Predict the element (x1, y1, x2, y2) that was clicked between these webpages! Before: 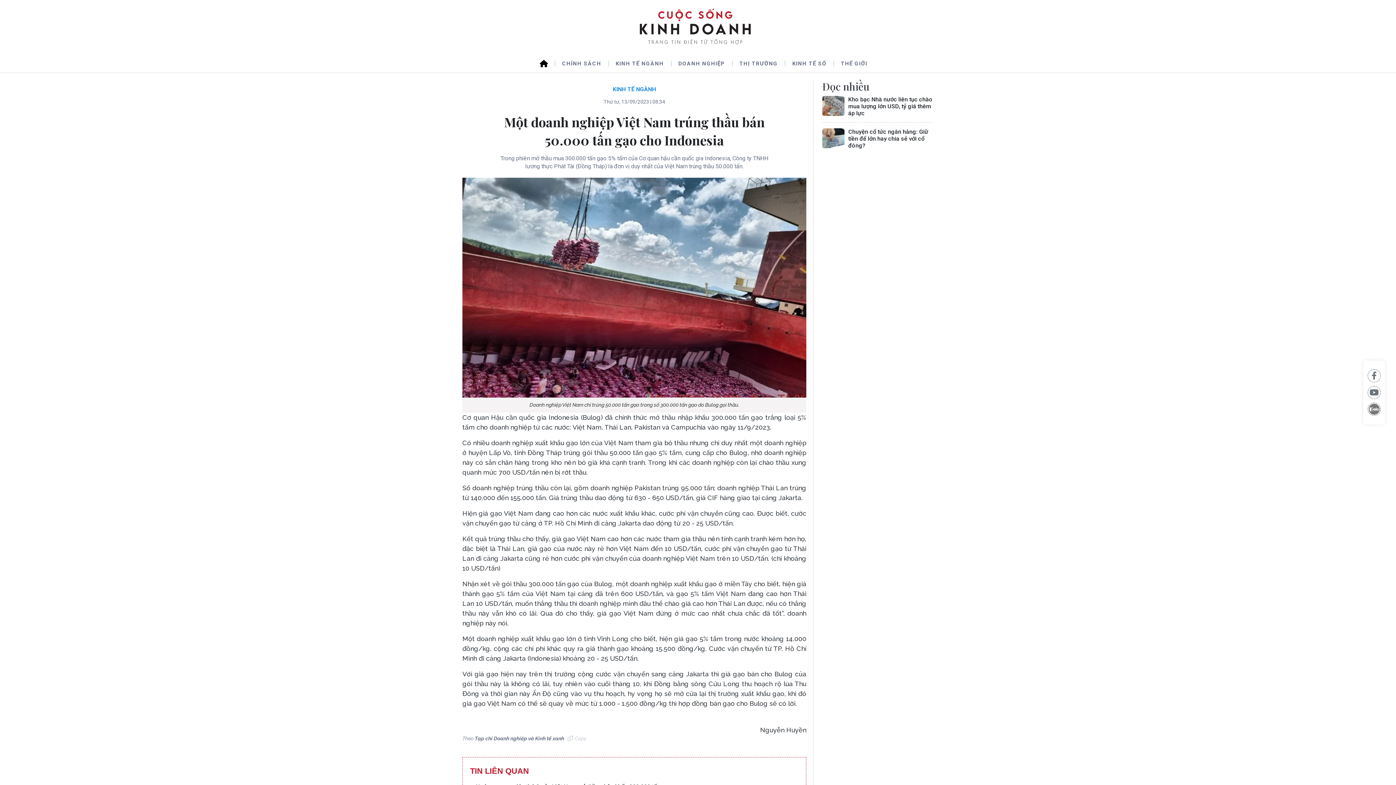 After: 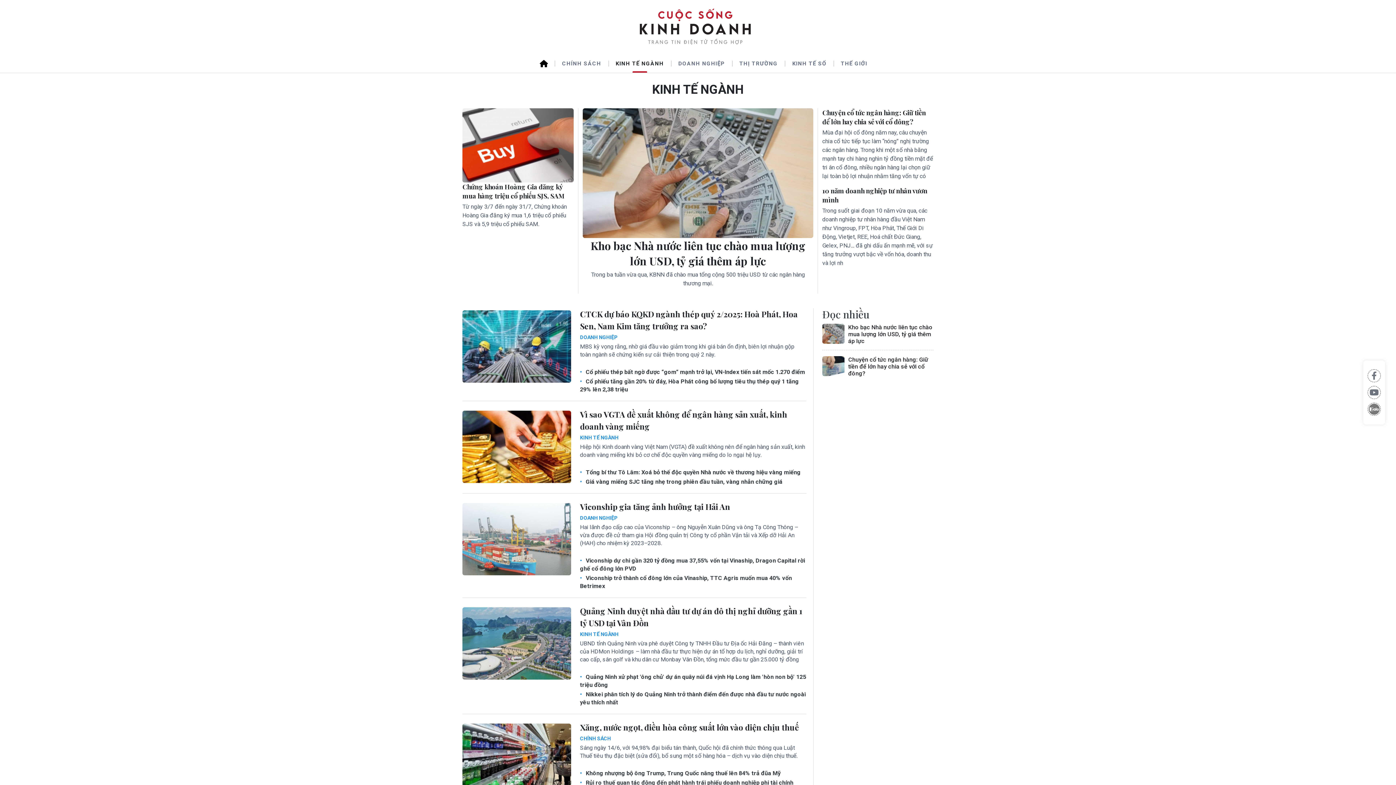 Action: bbox: (608, 54, 671, 72) label: KINH TẾ NGÀNH